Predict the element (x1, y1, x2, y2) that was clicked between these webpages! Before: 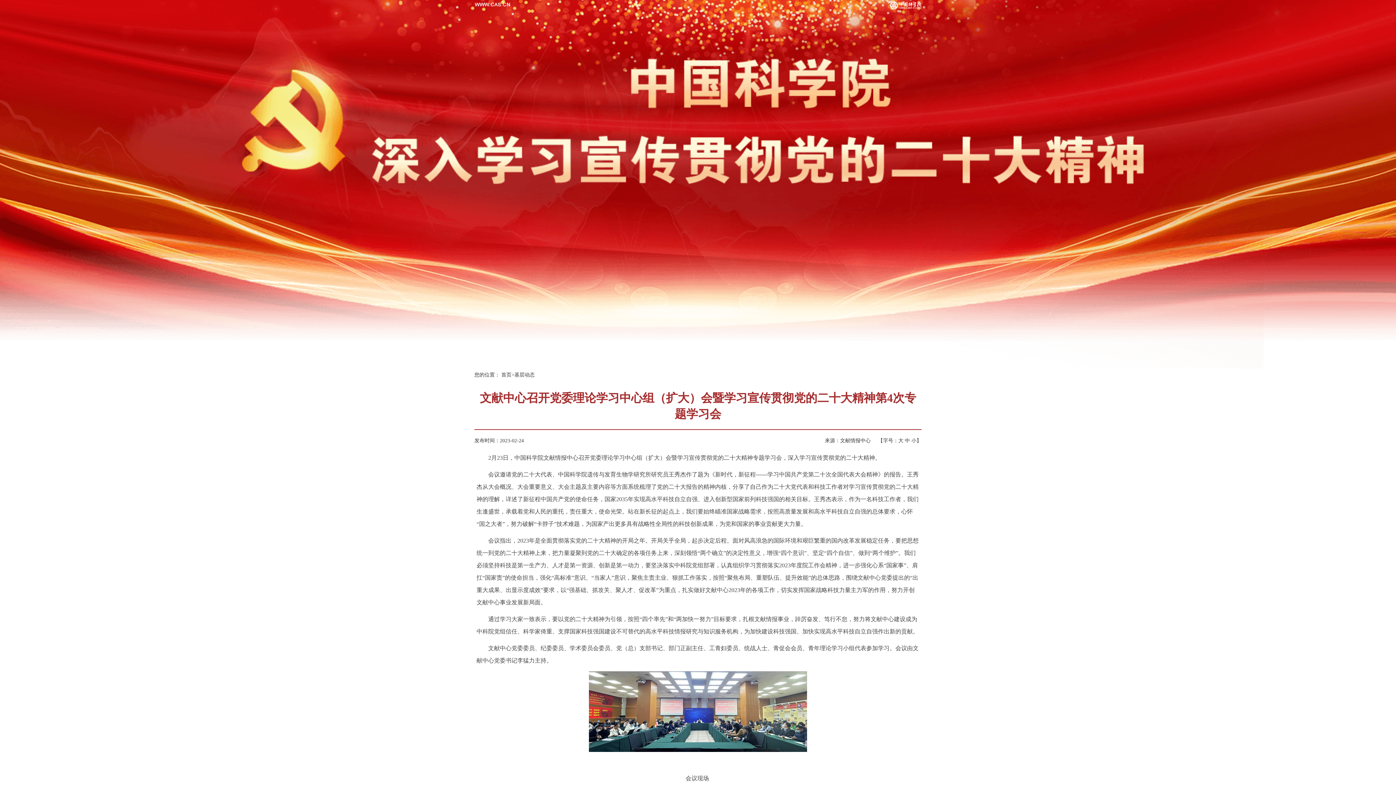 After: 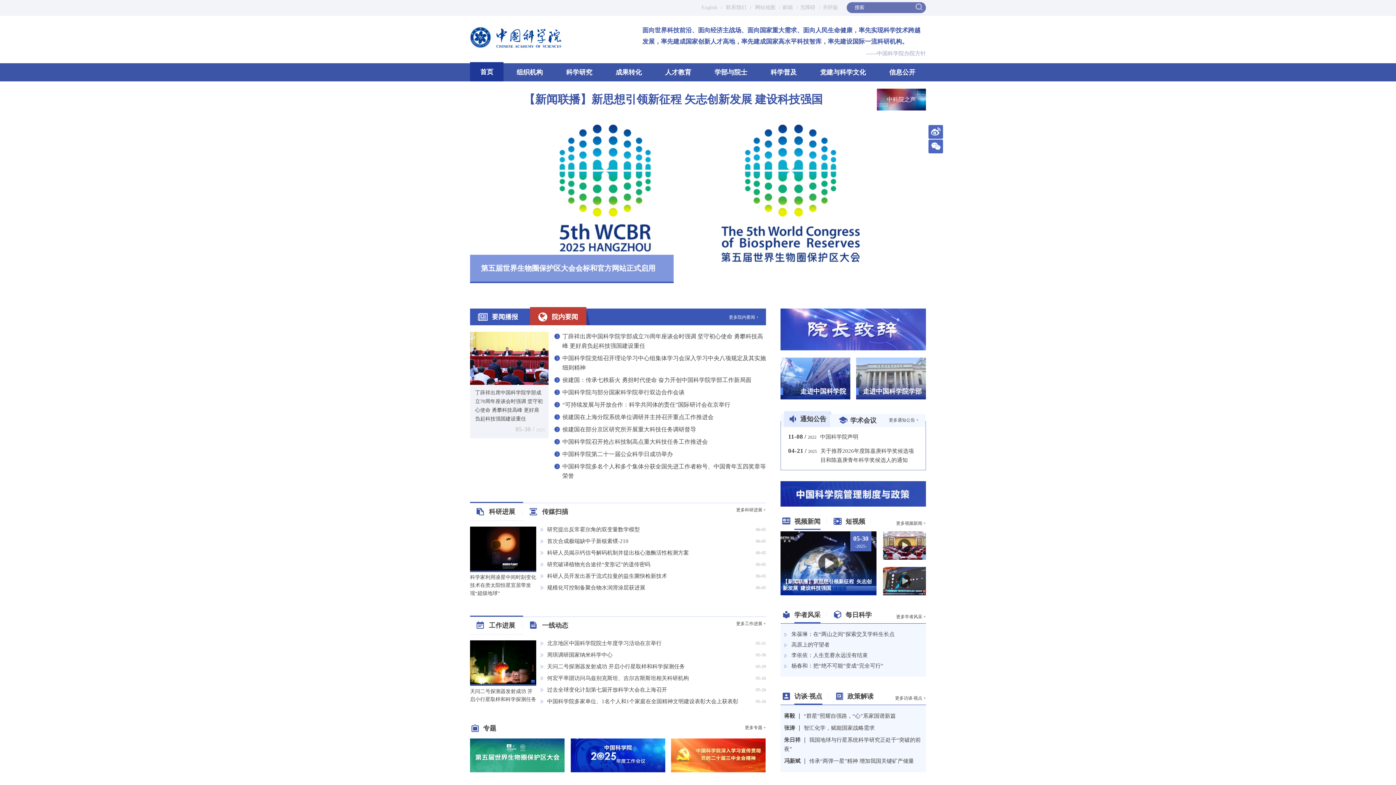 Action: bbox: (889, 0, 921, 10)